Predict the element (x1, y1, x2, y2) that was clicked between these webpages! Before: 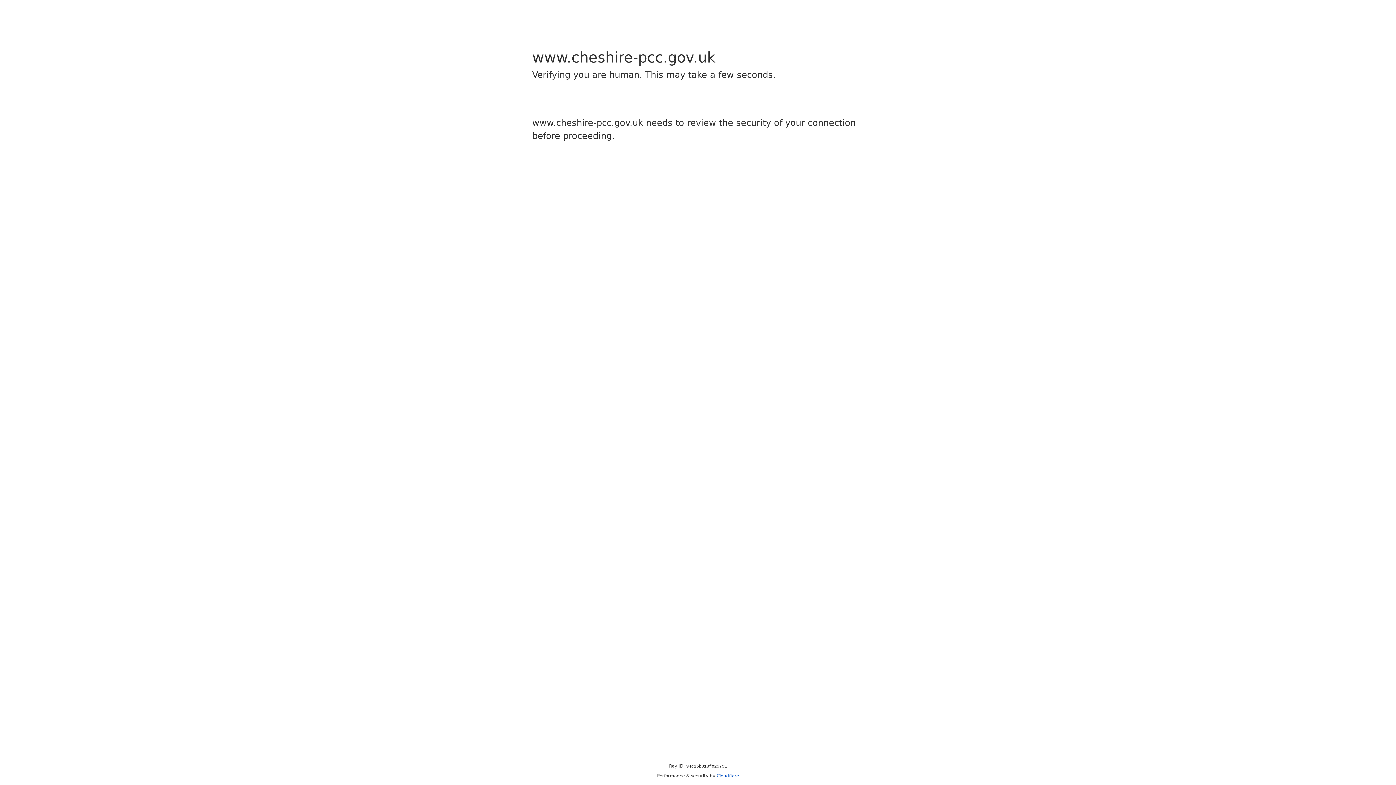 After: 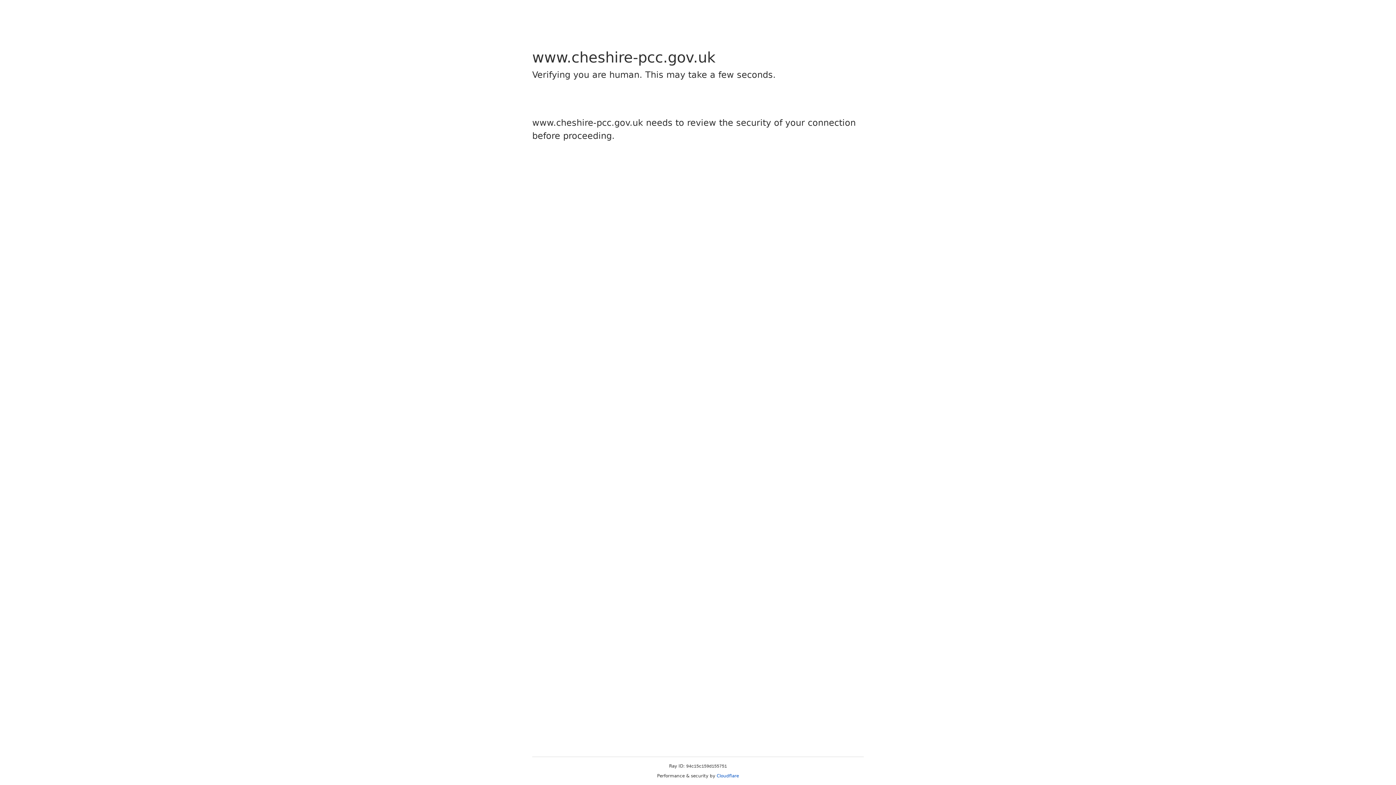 Action: bbox: (716, 773, 739, 778) label: Cloudflare